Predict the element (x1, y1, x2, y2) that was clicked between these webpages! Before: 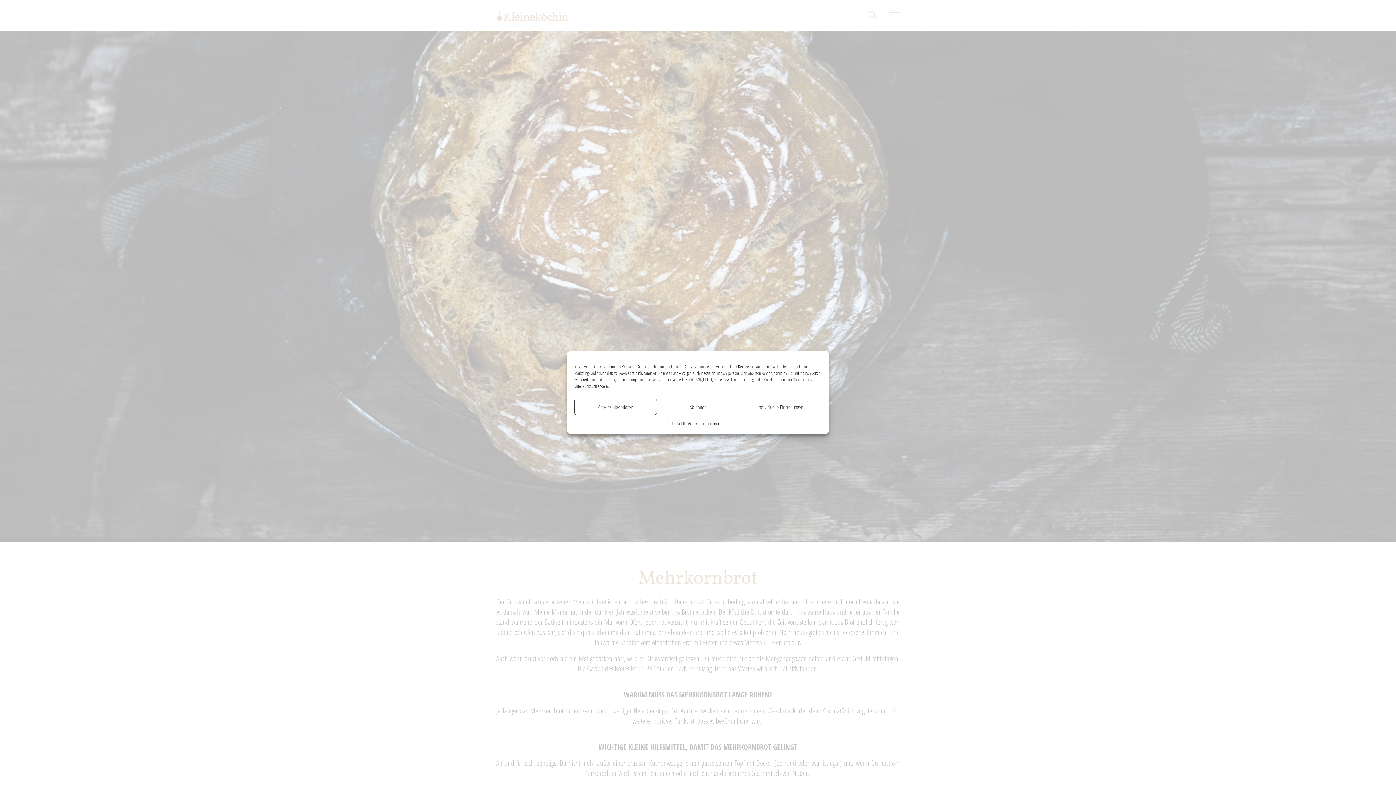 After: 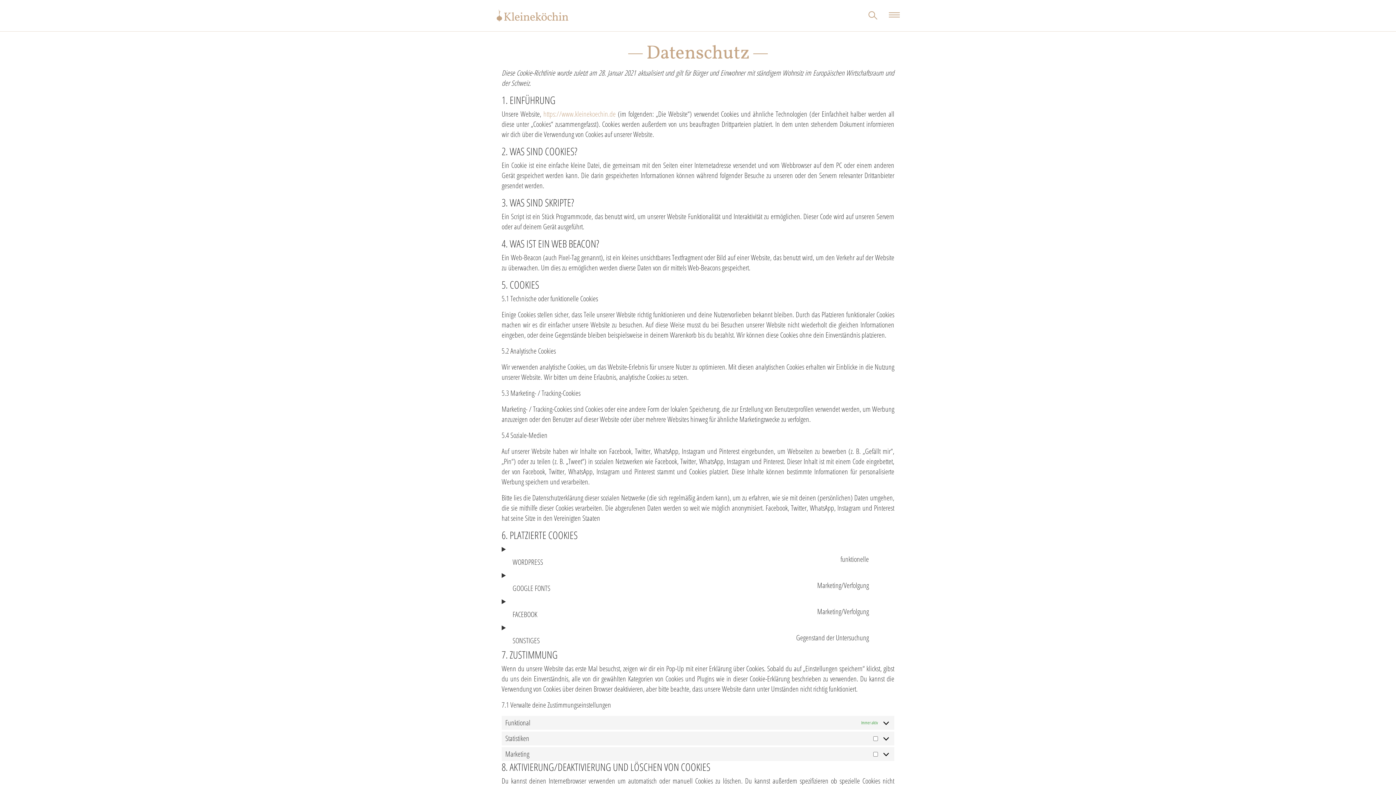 Action: label: Cookie-Richtlinie bbox: (666, 418, 690, 429)